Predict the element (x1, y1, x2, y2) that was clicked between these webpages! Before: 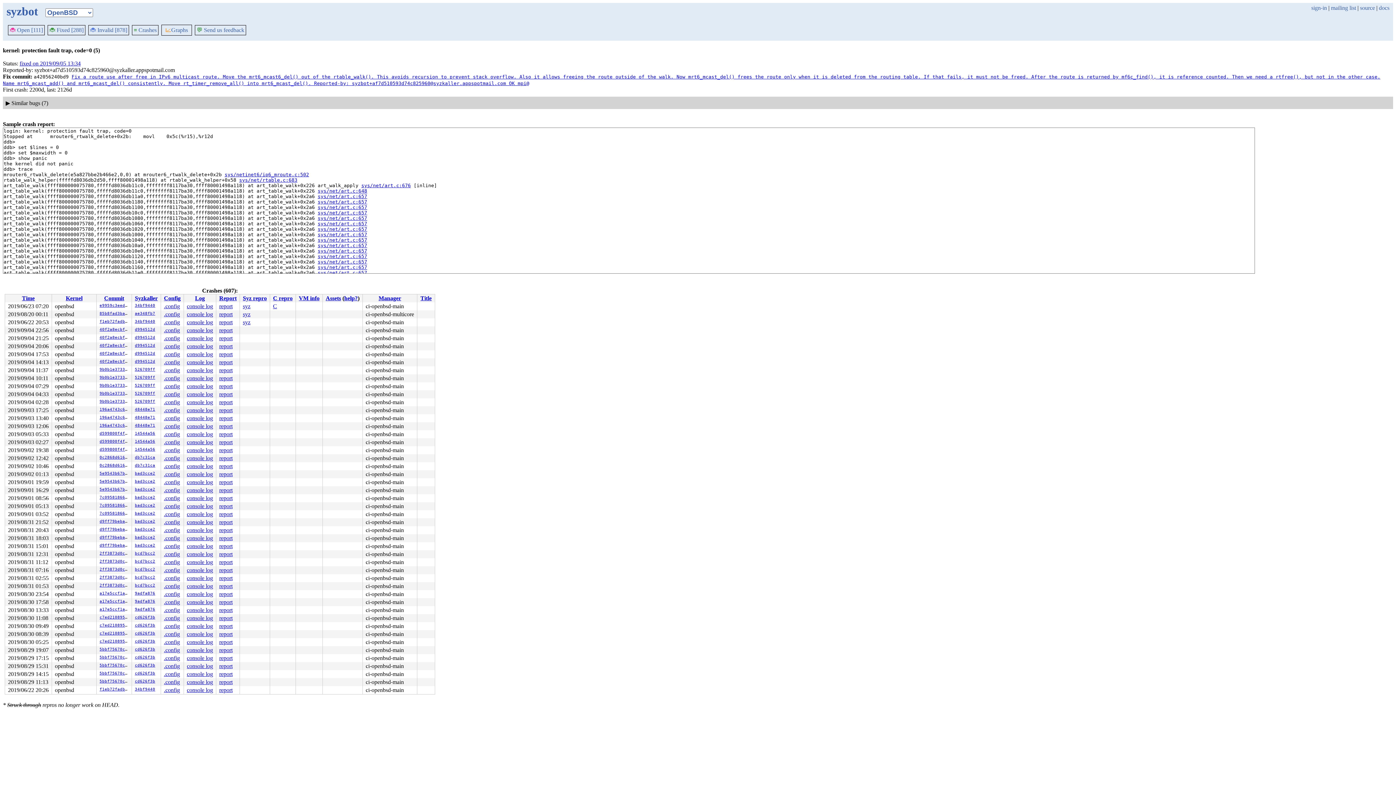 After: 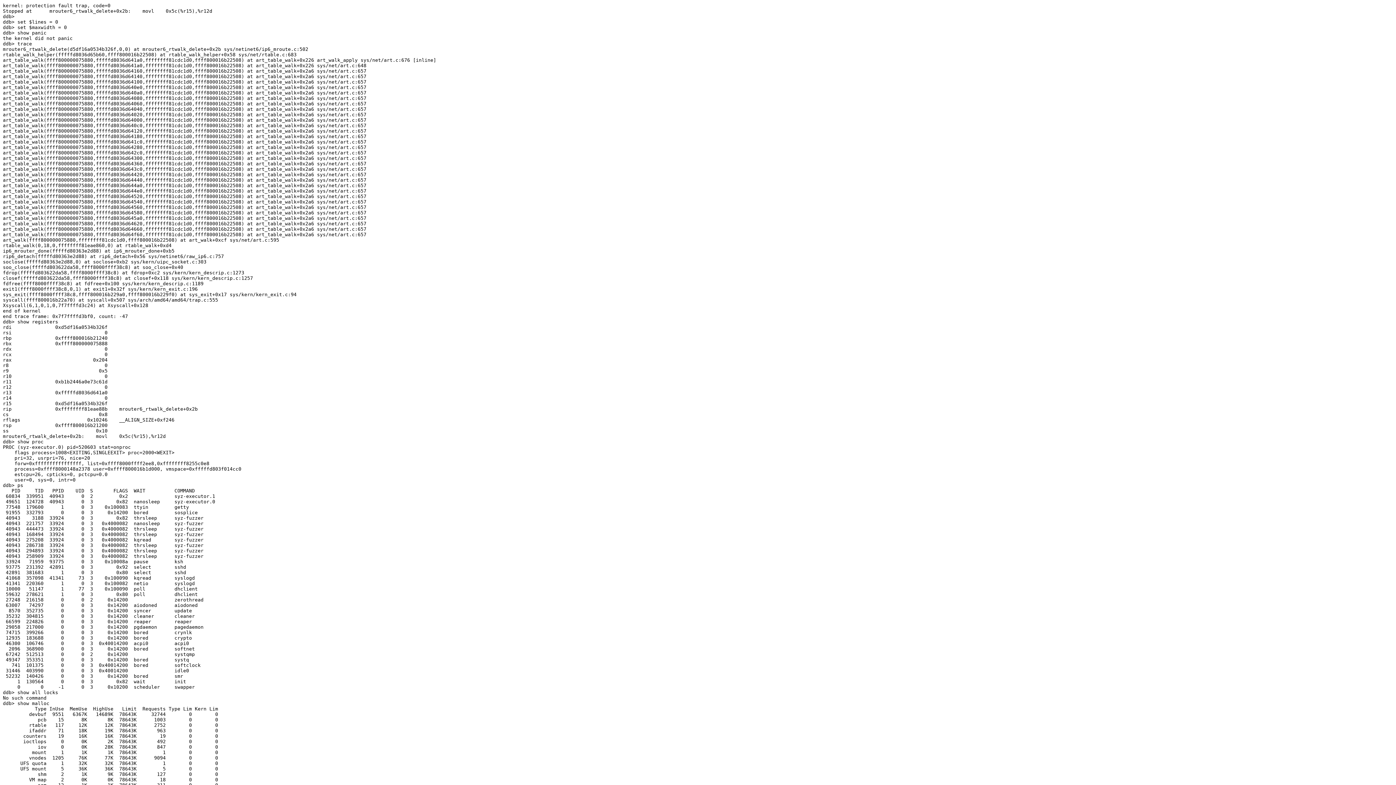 Action: bbox: (219, 479, 232, 485) label: report